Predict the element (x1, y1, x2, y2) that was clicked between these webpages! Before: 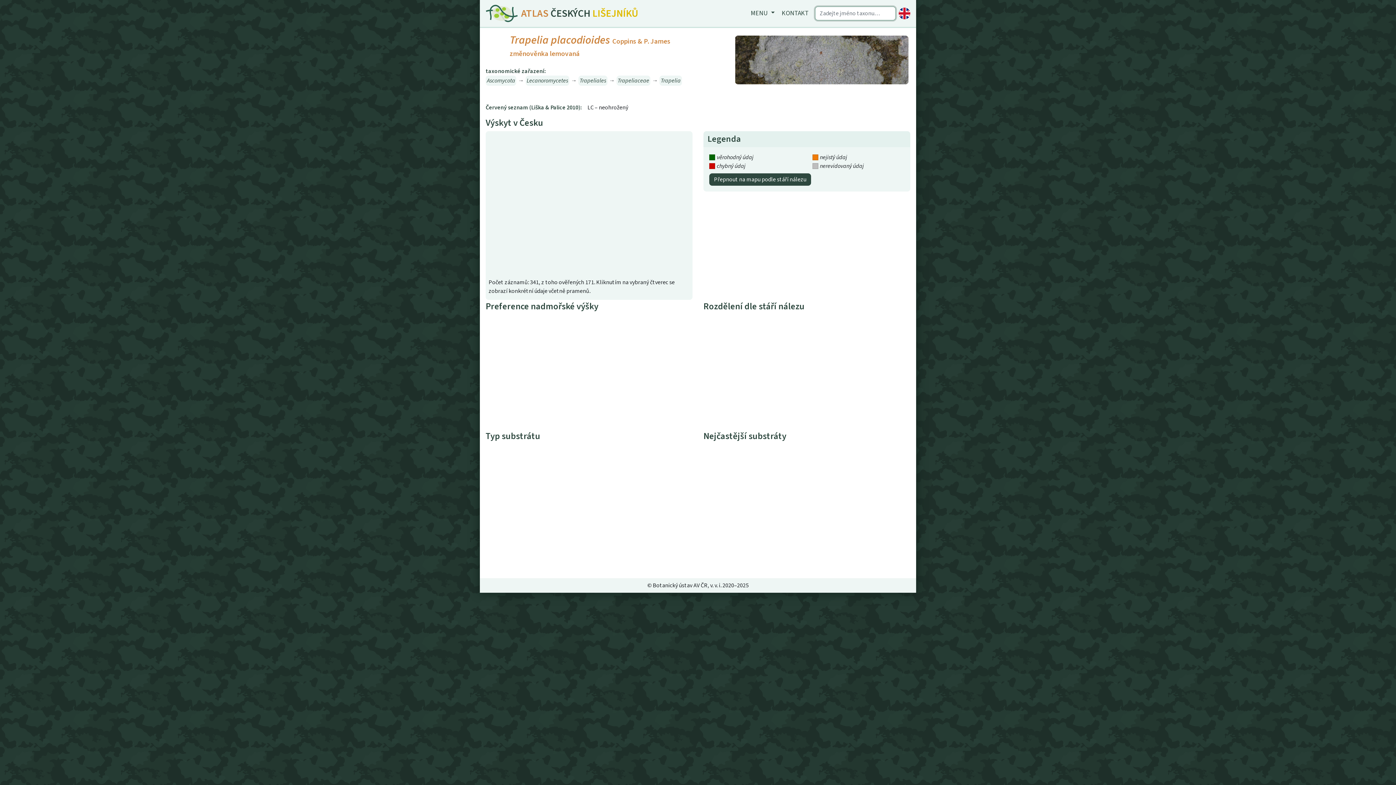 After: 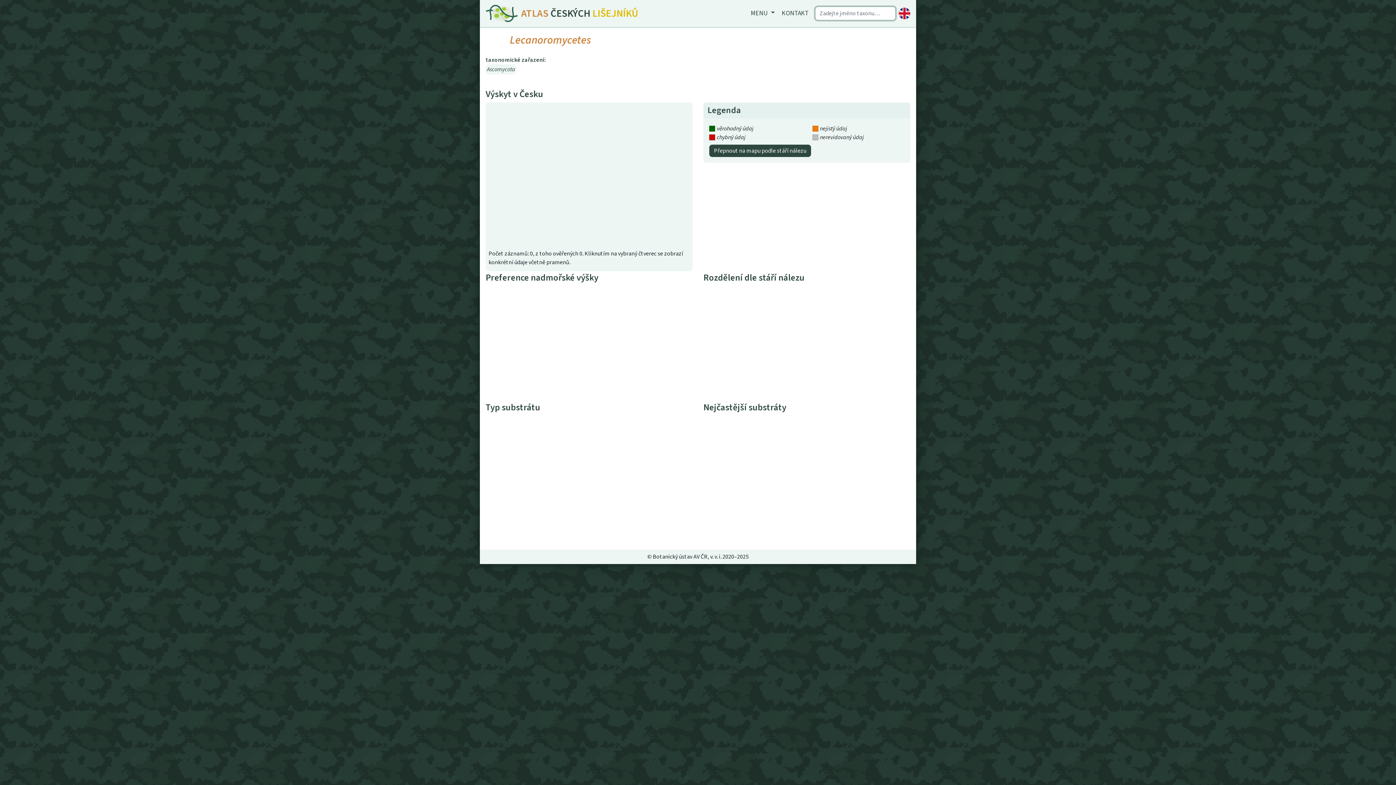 Action: label: Lecanoromycetes bbox: (525, 75, 569, 85)